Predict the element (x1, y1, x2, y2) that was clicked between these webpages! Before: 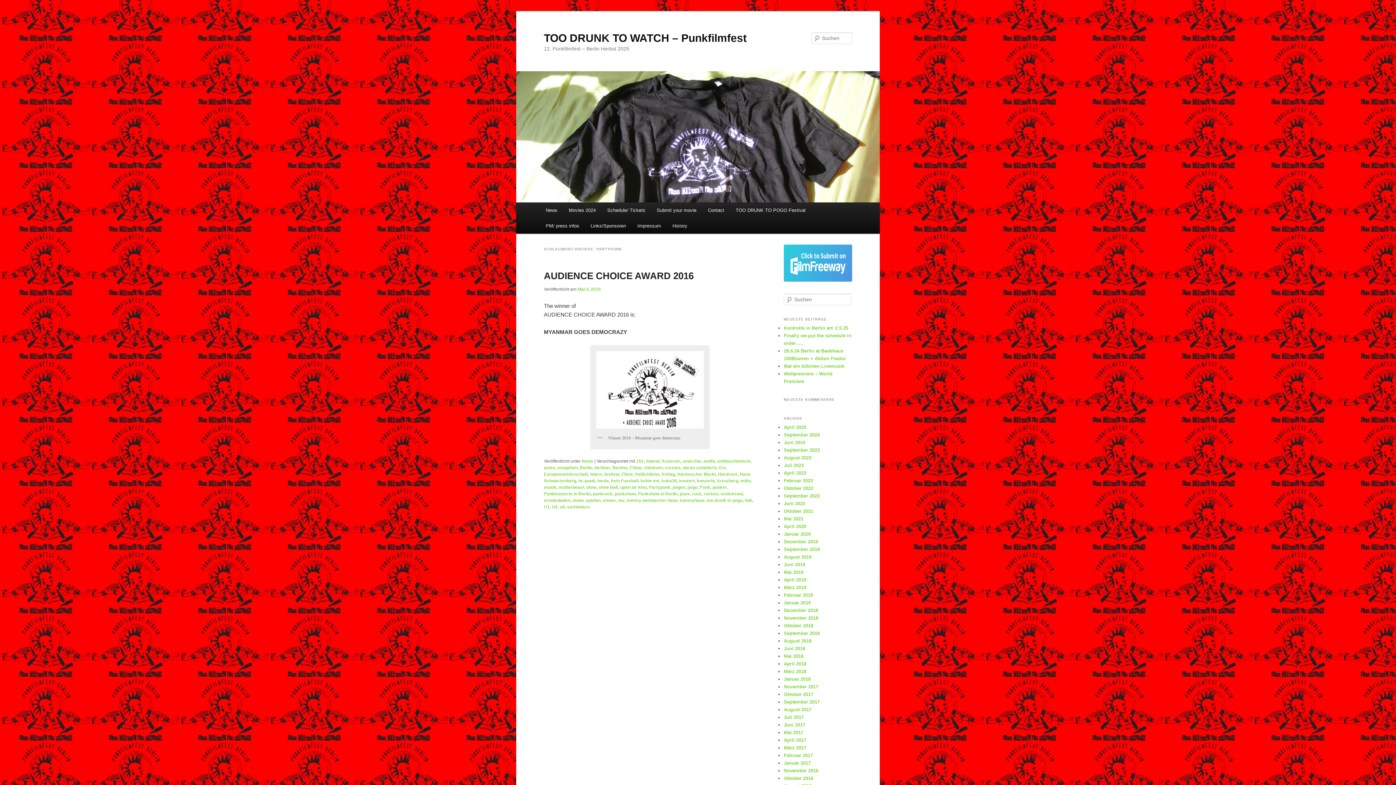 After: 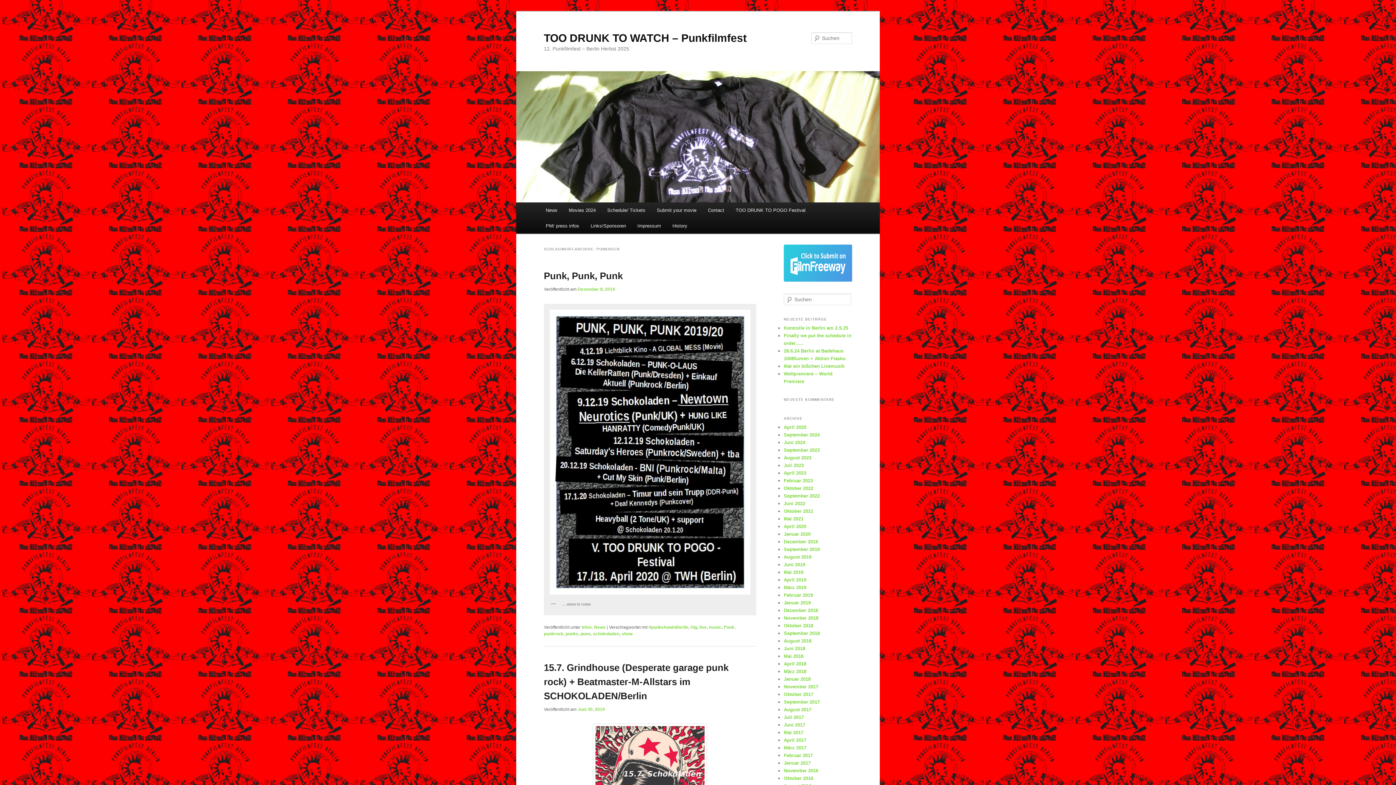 Action: bbox: (593, 491, 612, 496) label: punkrock